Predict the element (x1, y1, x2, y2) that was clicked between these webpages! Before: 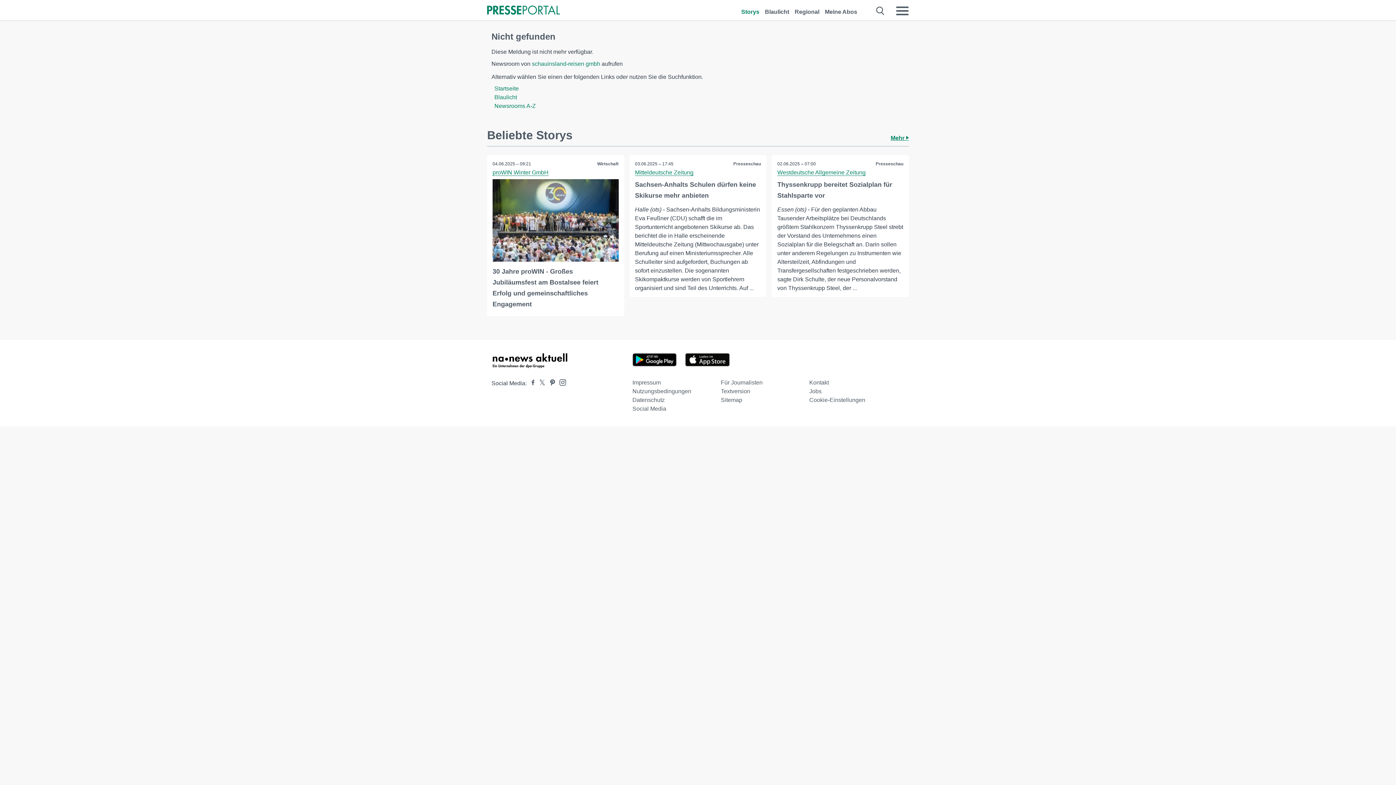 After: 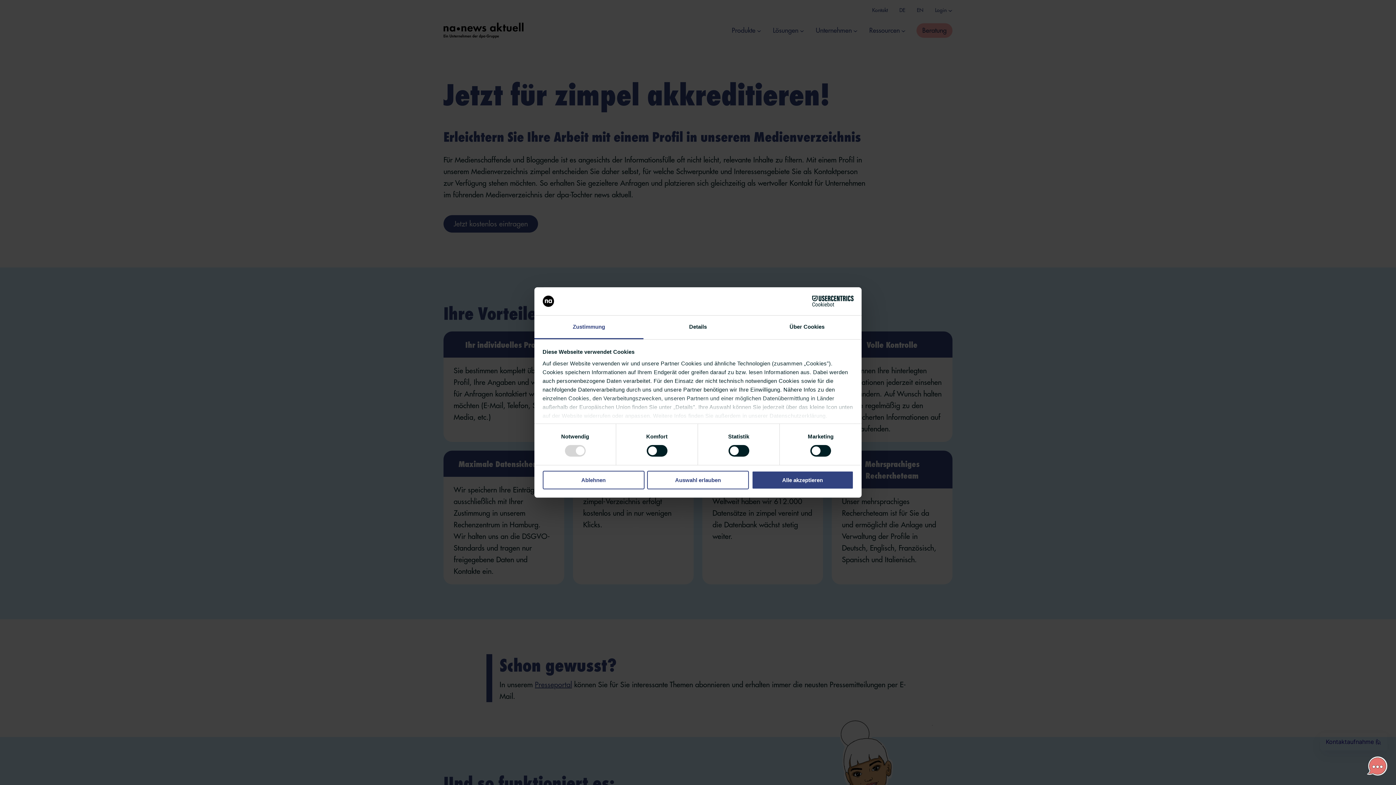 Action: bbox: (721, 379, 762, 385) label: Für Journalisten